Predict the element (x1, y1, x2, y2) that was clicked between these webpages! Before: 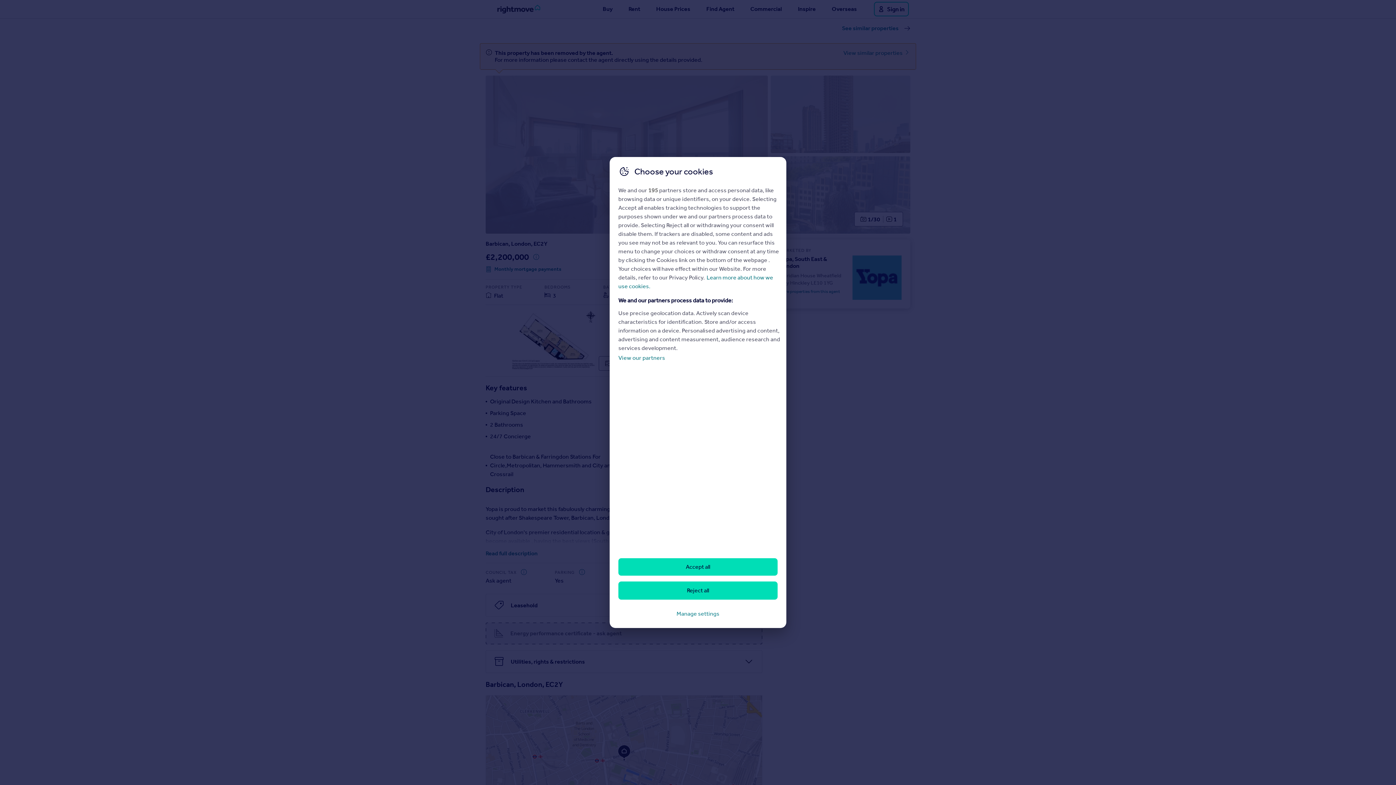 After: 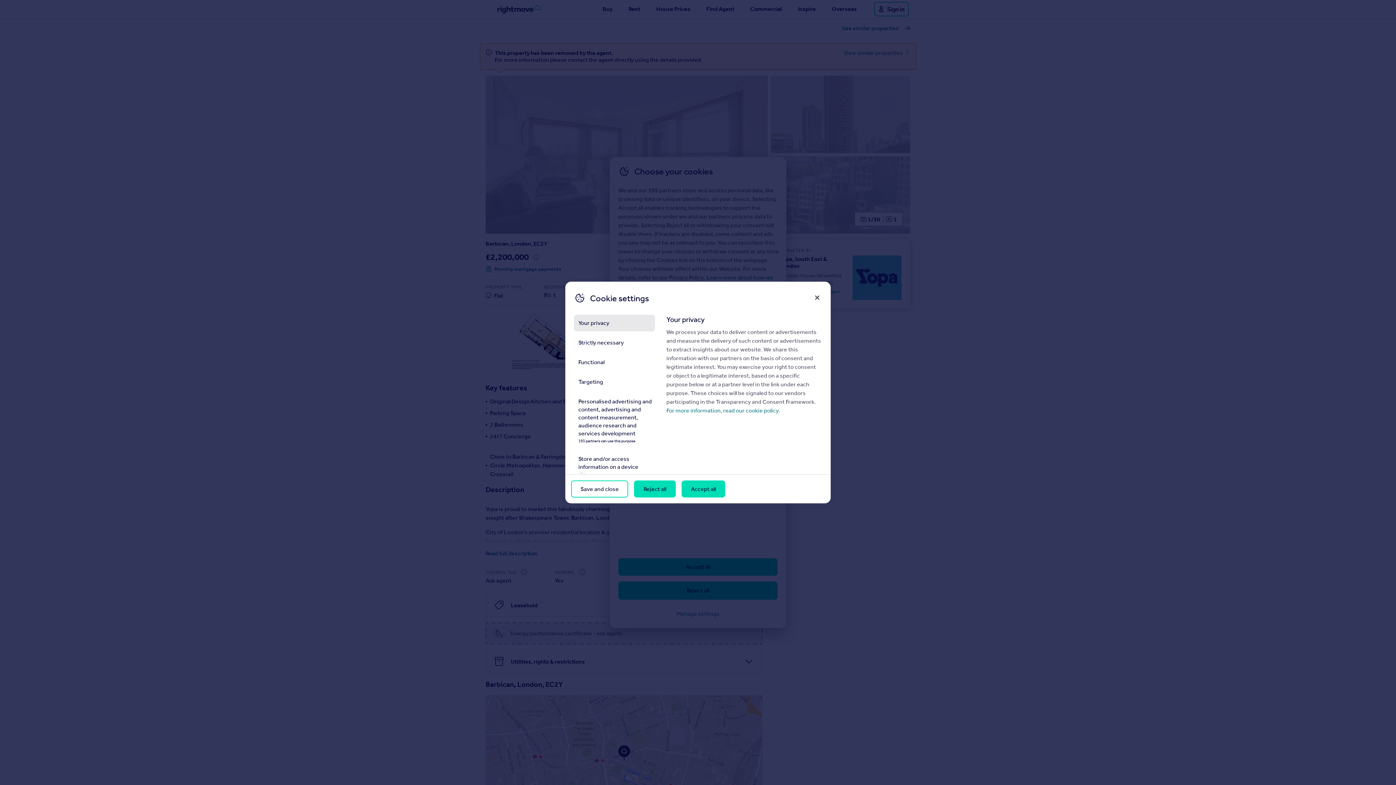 Action: label: Manage settings bbox: (618, 605, 777, 622)